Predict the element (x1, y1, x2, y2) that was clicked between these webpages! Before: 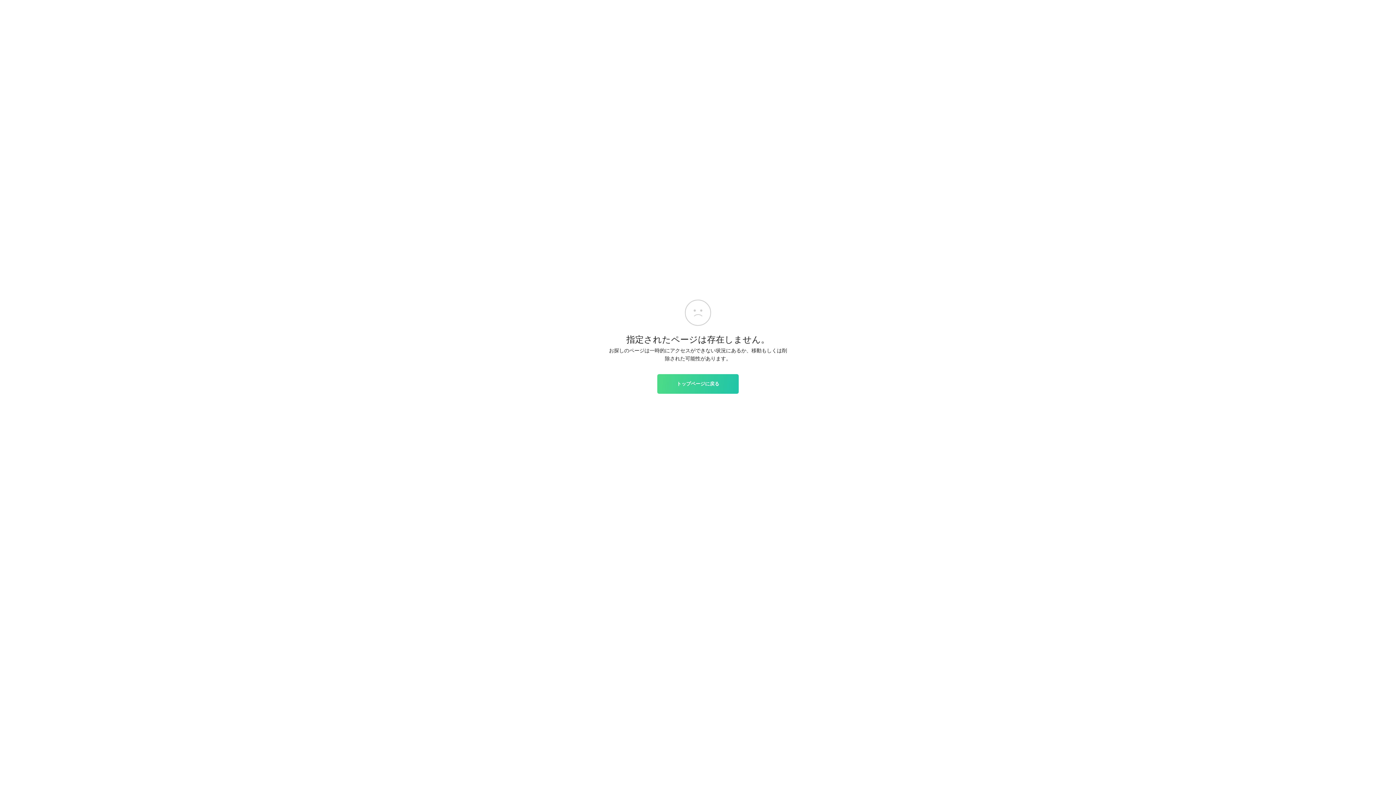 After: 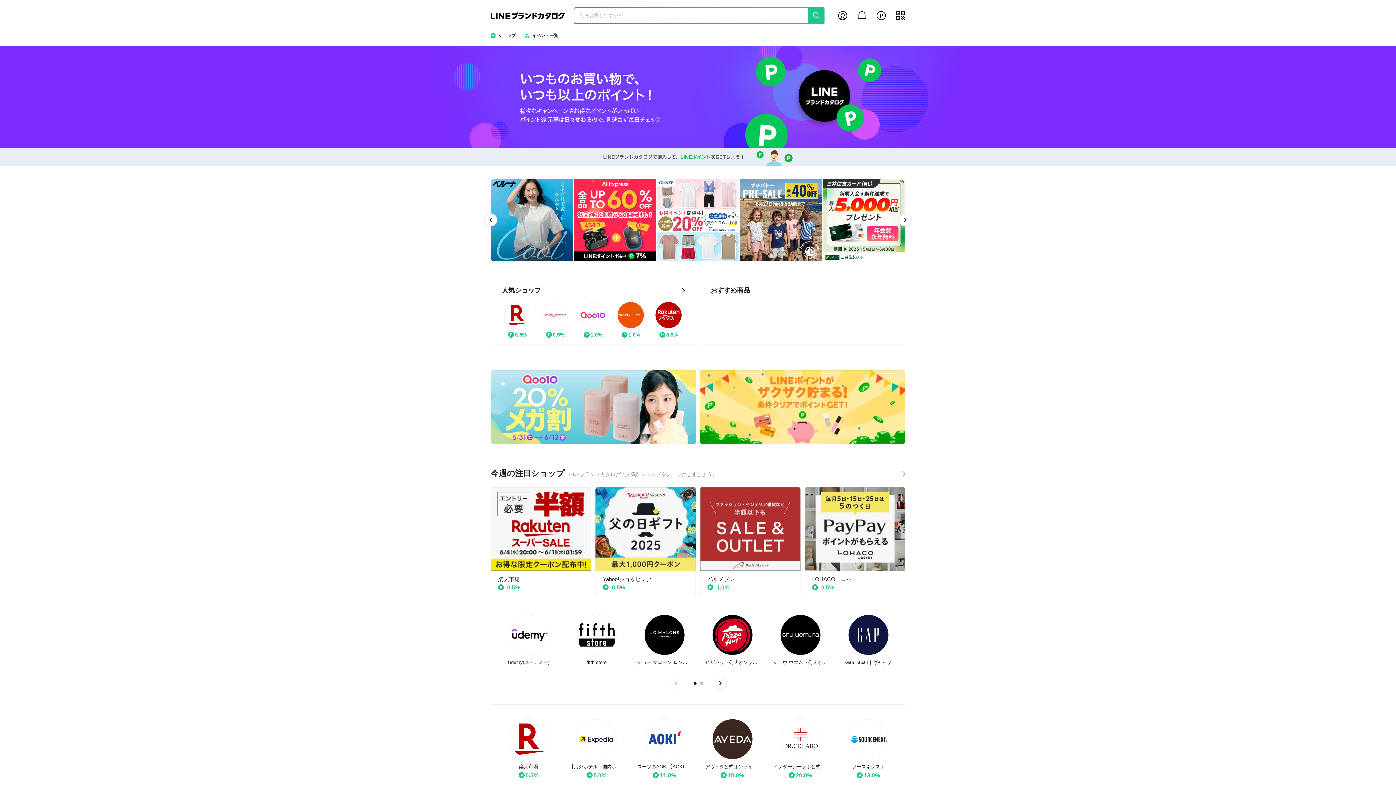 Action: label: トップページに戻る bbox: (657, 374, 738, 393)